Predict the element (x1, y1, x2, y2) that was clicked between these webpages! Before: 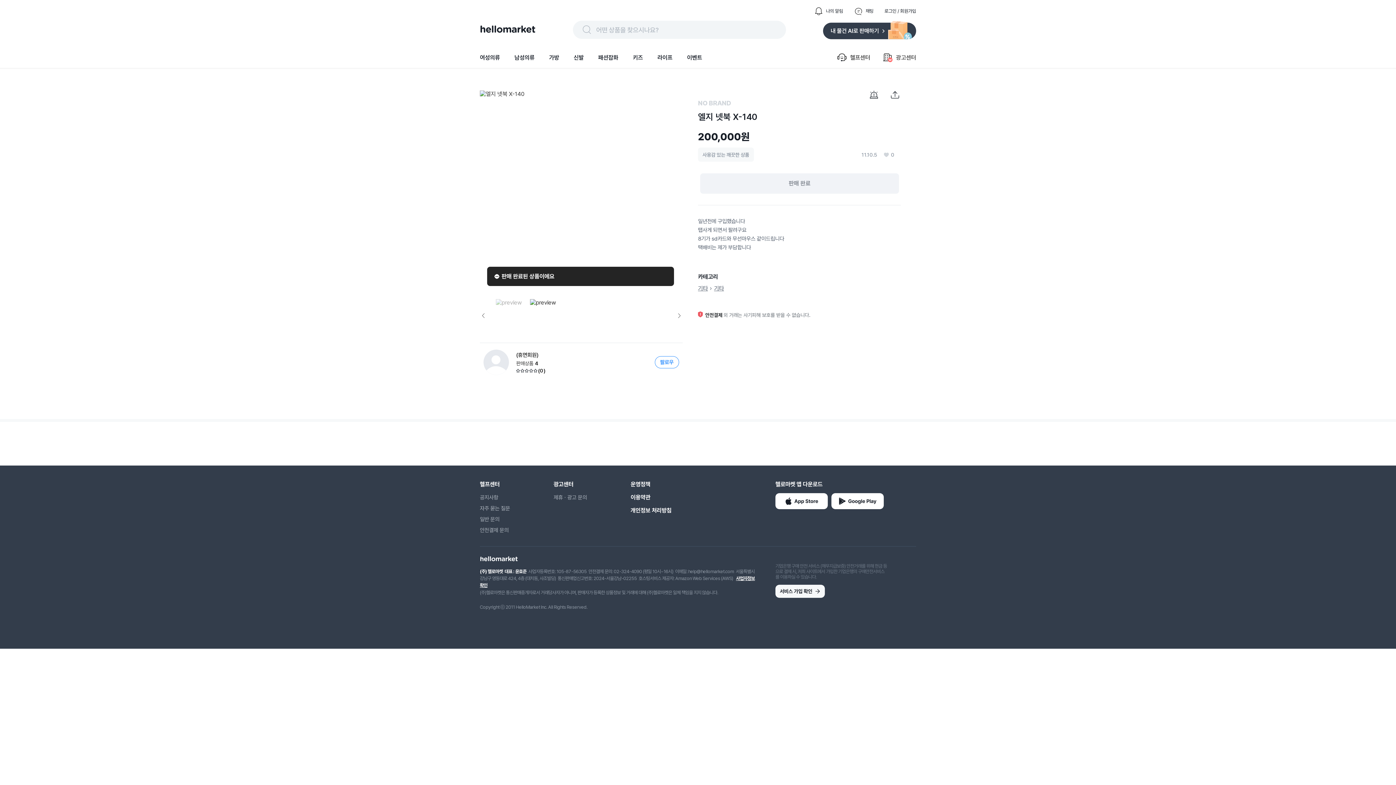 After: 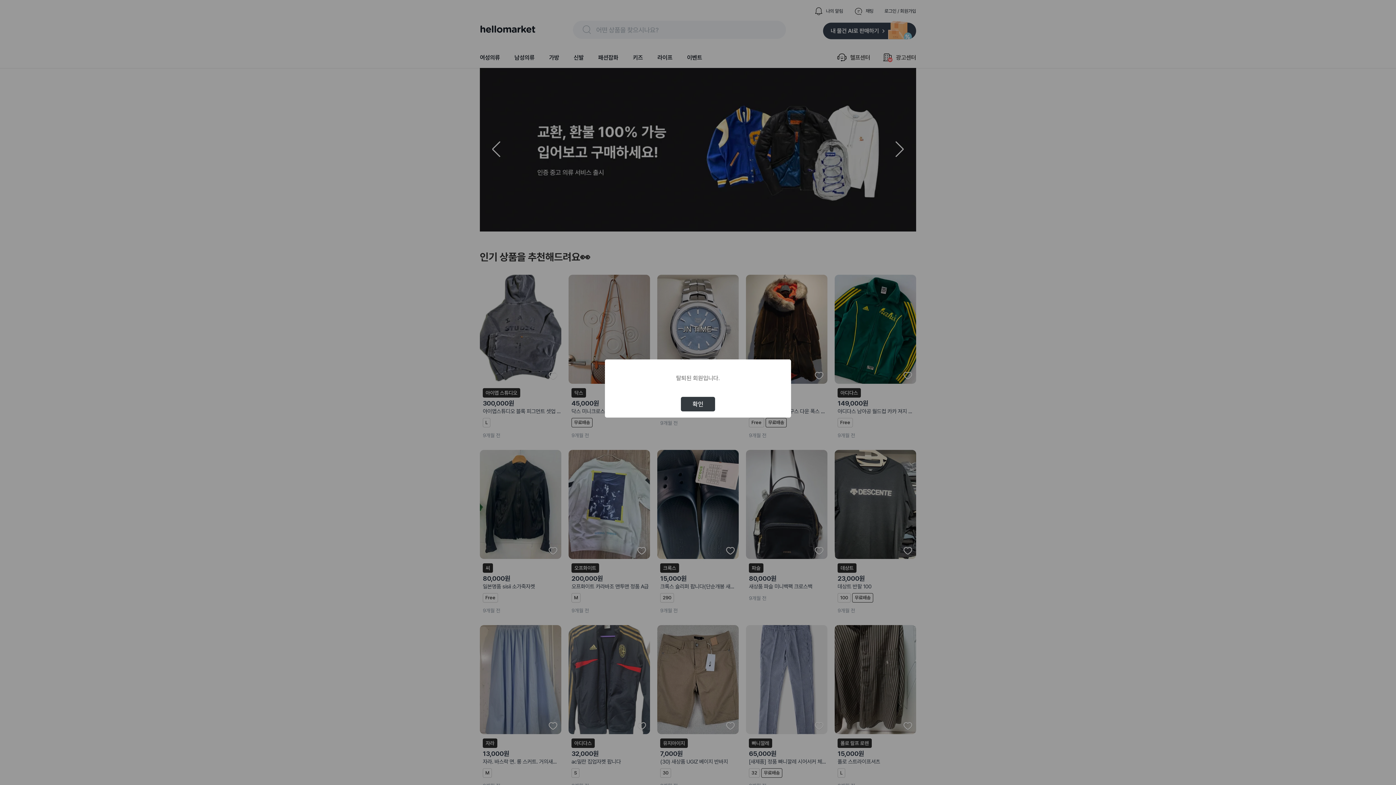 Action: bbox: (483, 349, 545, 375) label: (휴면회원)
판매상품
4
(0)